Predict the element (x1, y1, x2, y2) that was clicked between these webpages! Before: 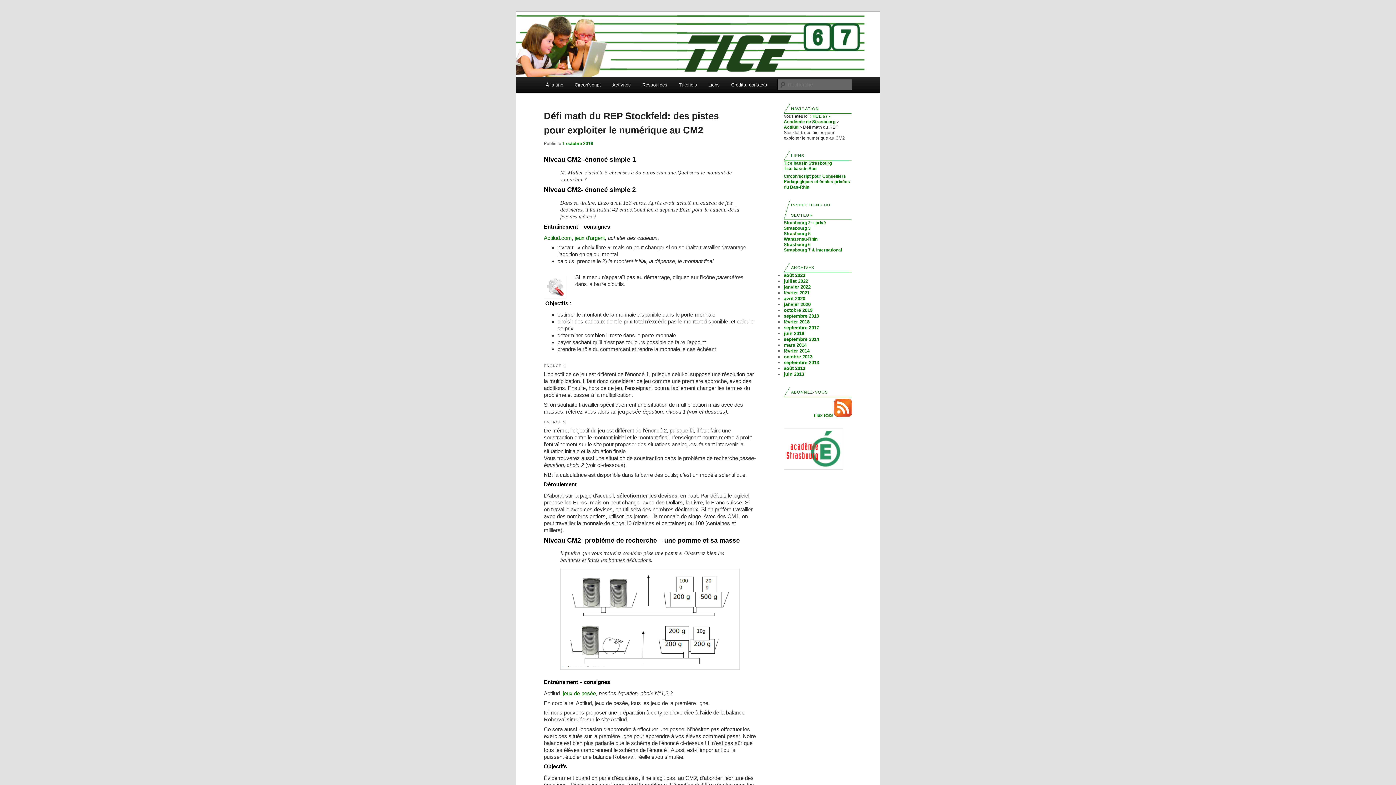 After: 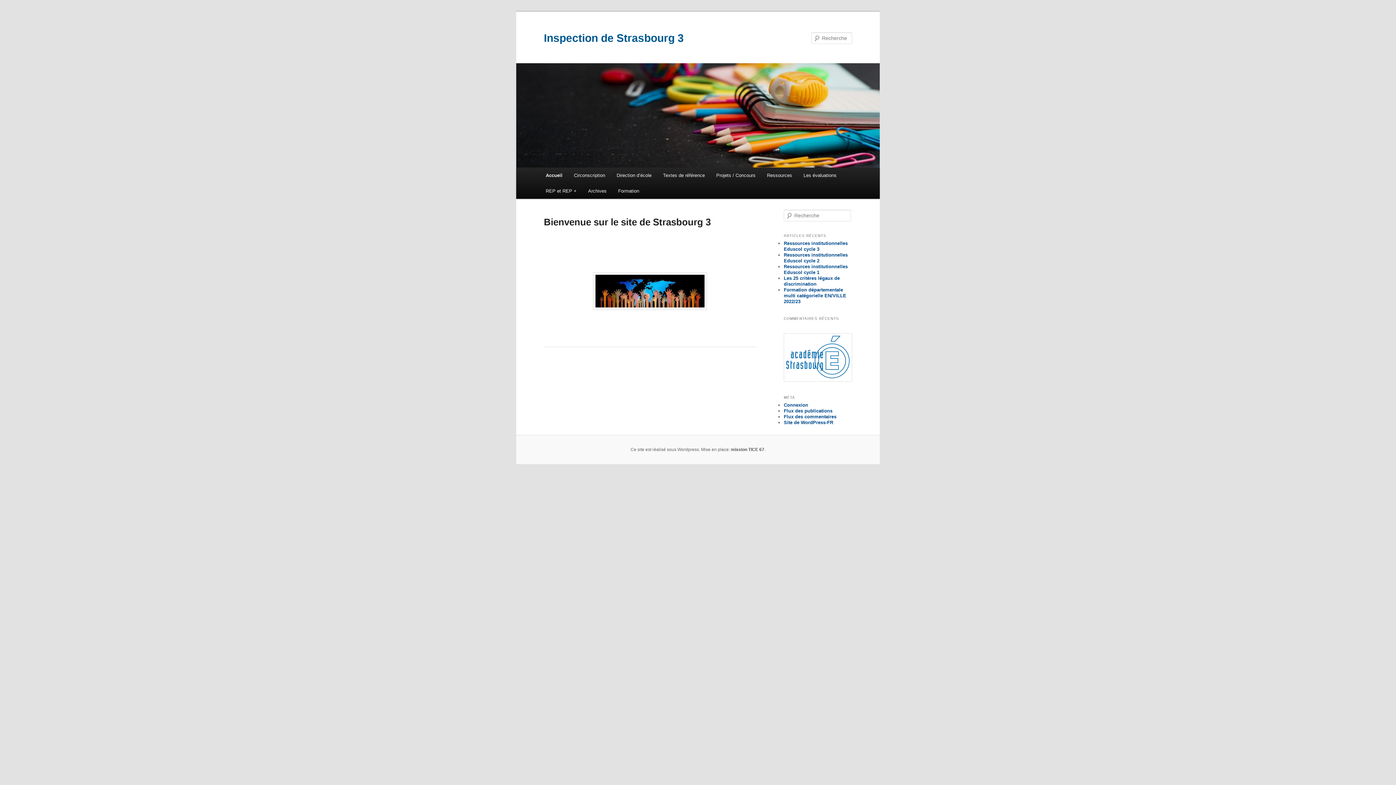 Action: bbox: (784, 225, 810, 230) label: Strasbourg 3